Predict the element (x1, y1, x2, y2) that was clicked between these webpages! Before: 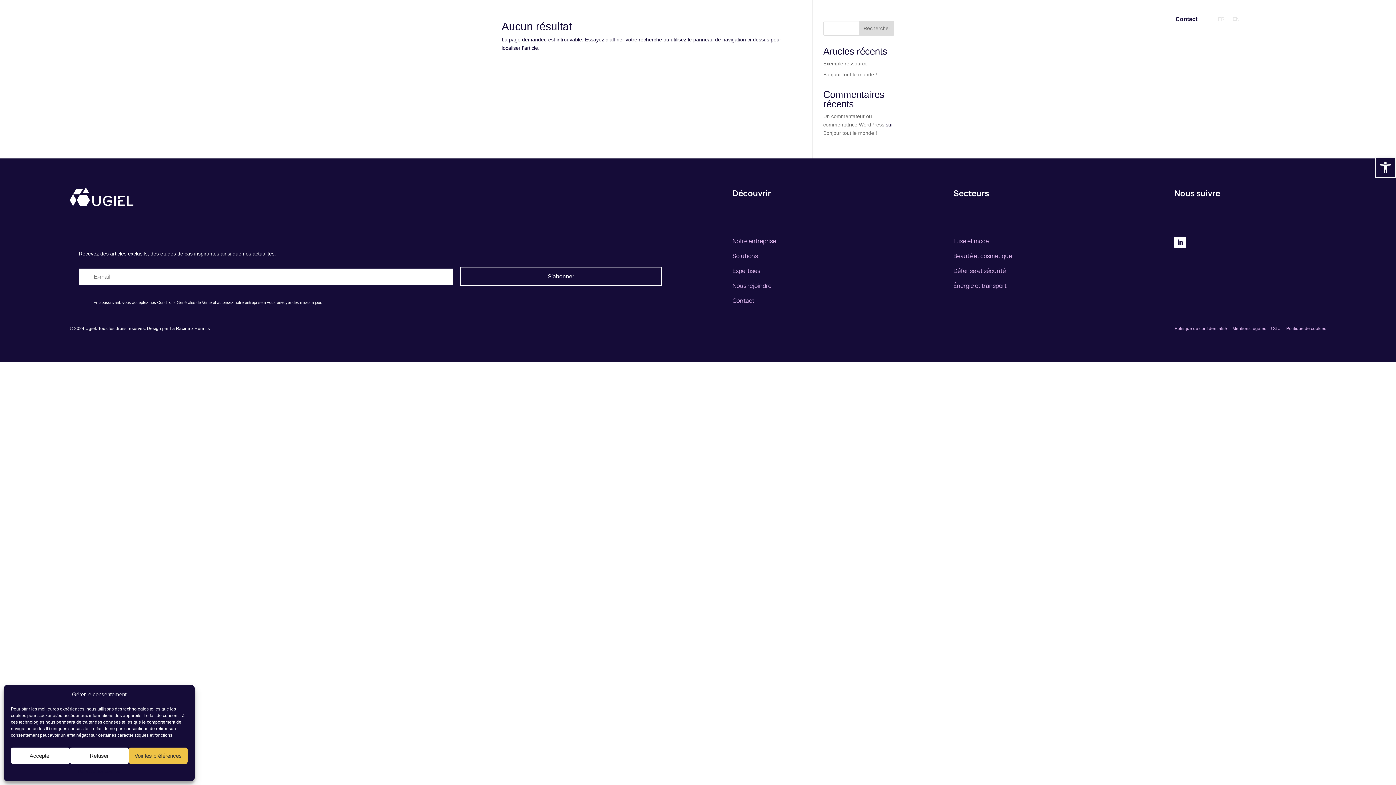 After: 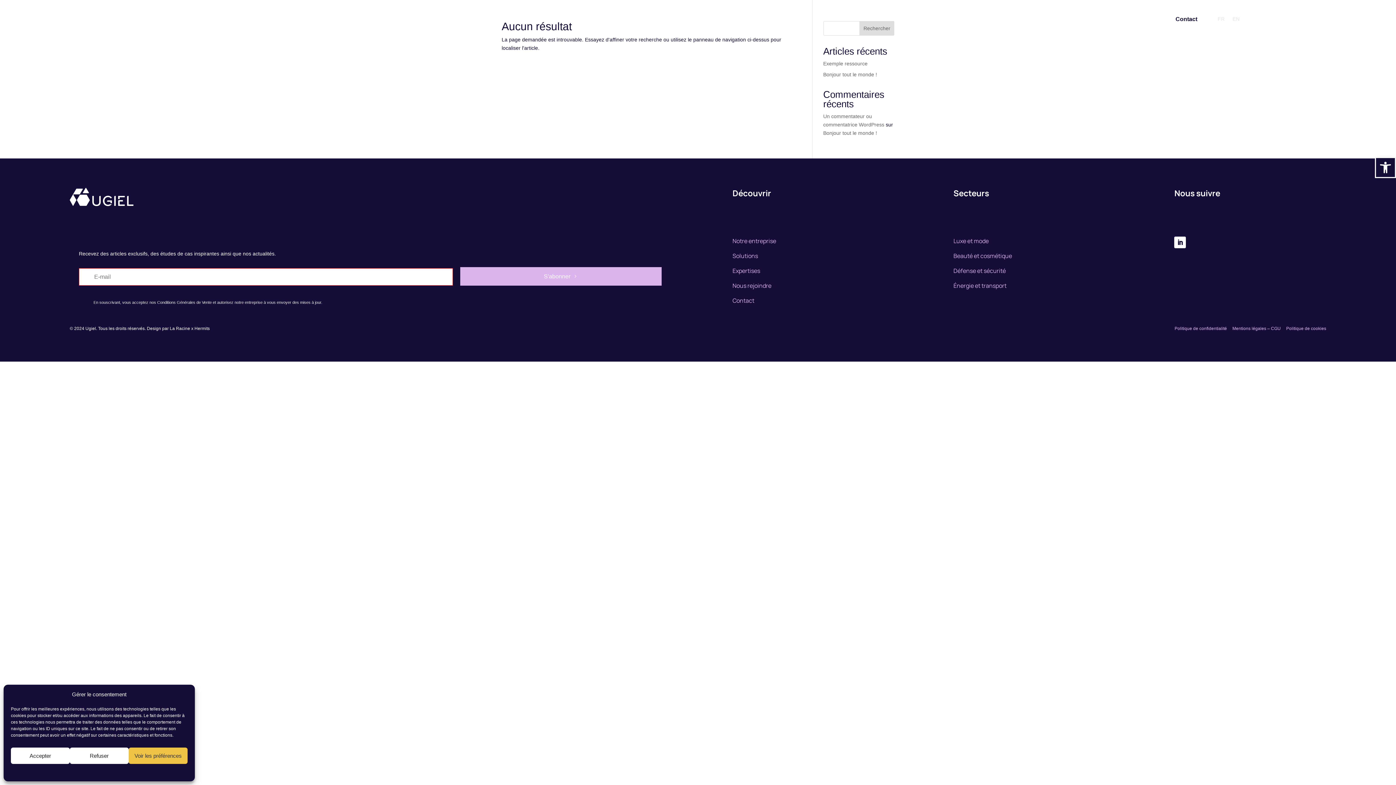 Action: label: S'abonner bbox: (460, 267, 661, 285)